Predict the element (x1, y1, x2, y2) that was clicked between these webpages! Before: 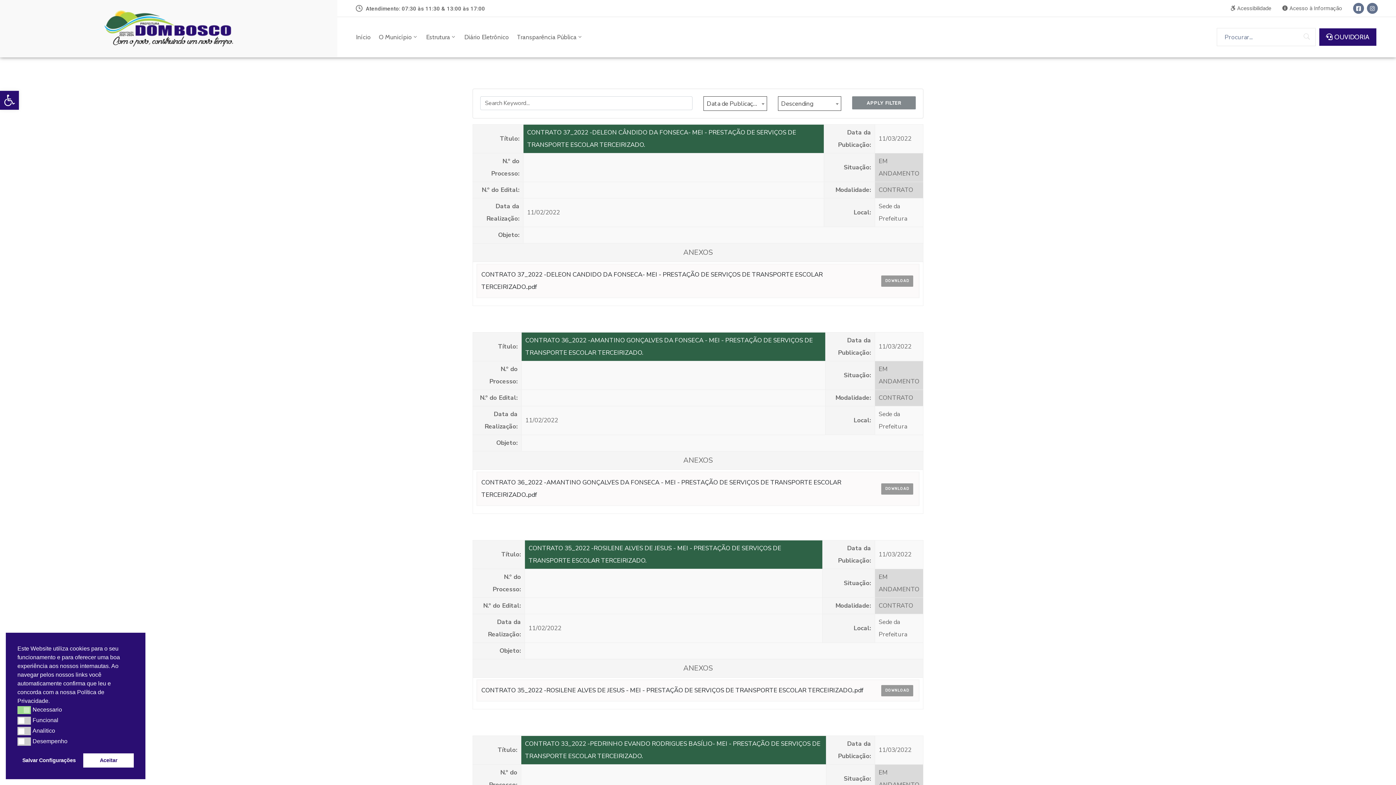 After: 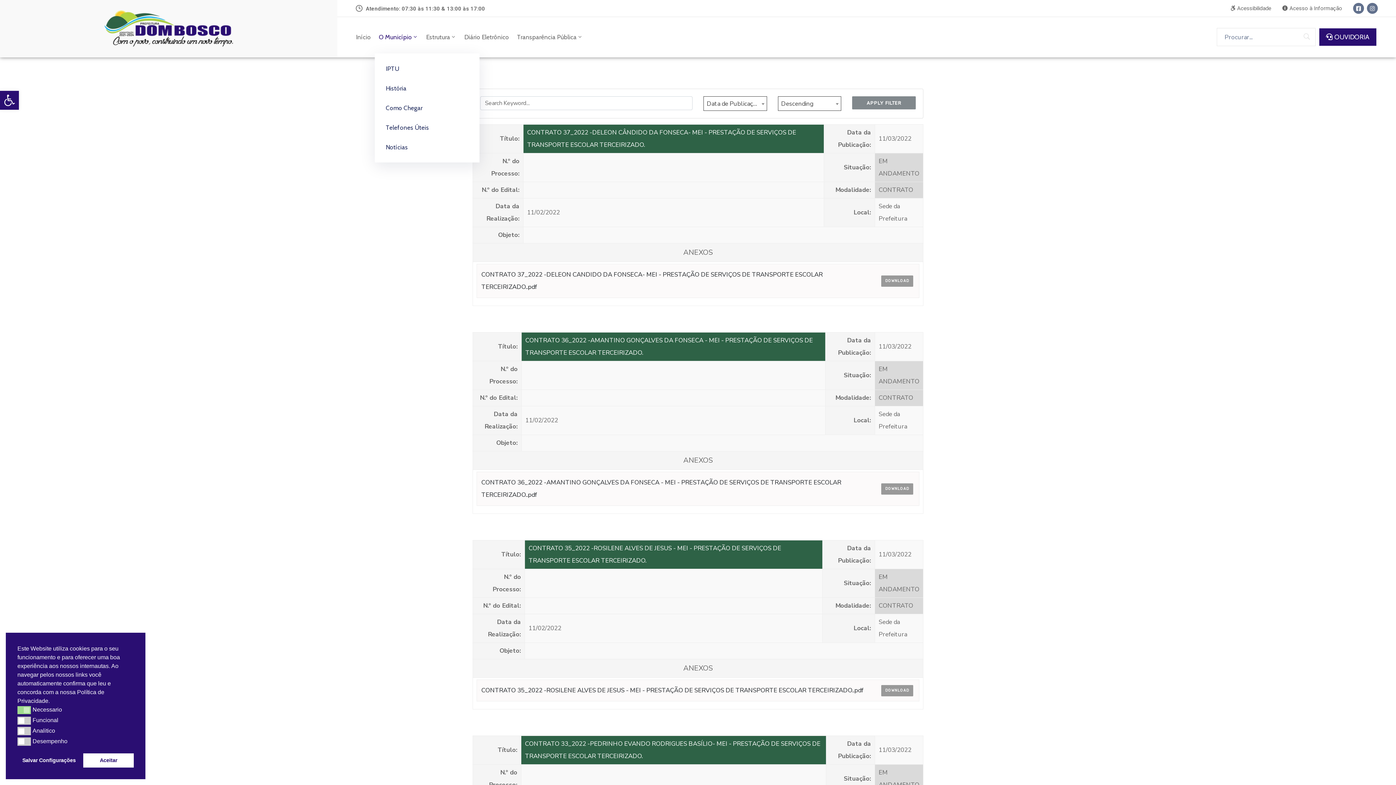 Action: bbox: (374, 20, 422, 53) label: O Município